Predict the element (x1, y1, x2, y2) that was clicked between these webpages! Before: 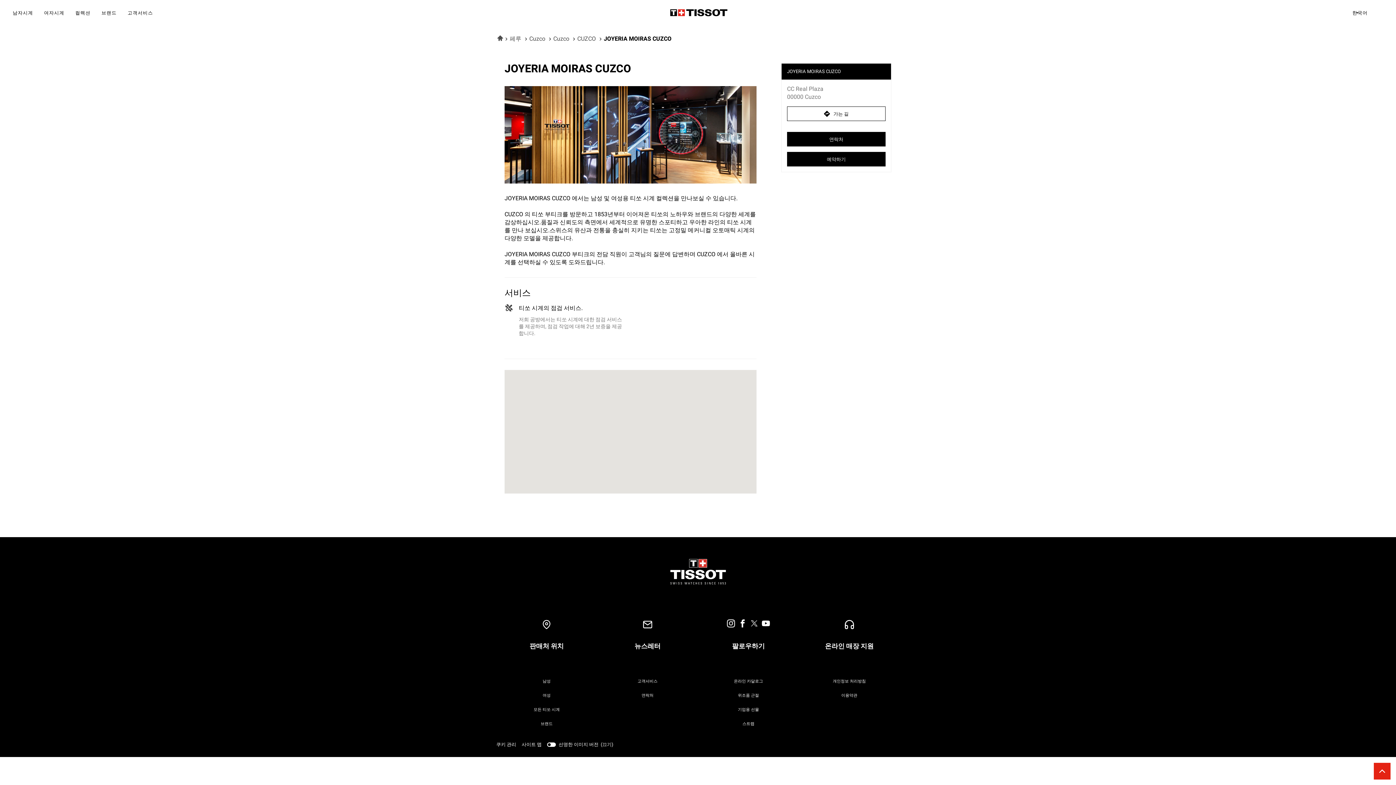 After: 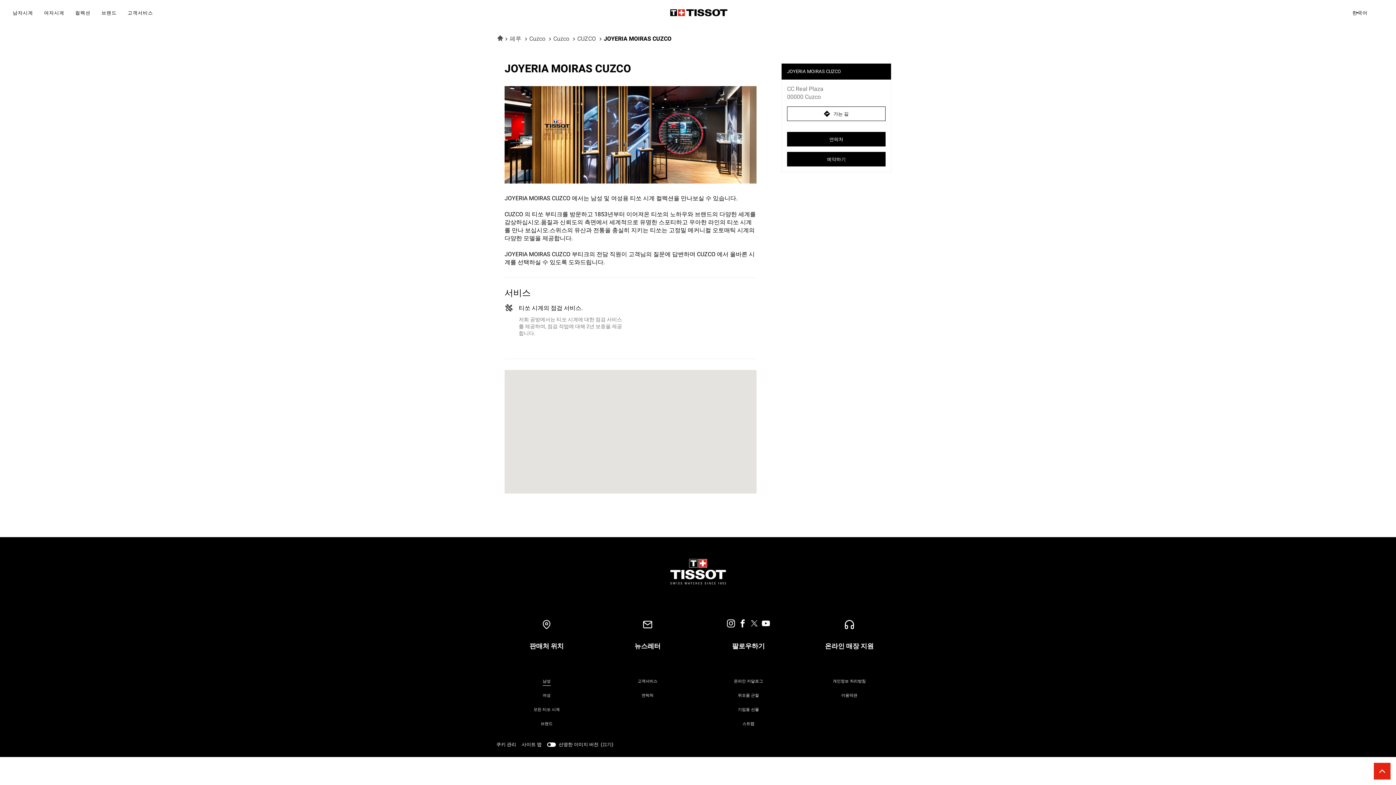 Action: bbox: (542, 677, 550, 686) label: 남성
(새로운 창에서 열기)